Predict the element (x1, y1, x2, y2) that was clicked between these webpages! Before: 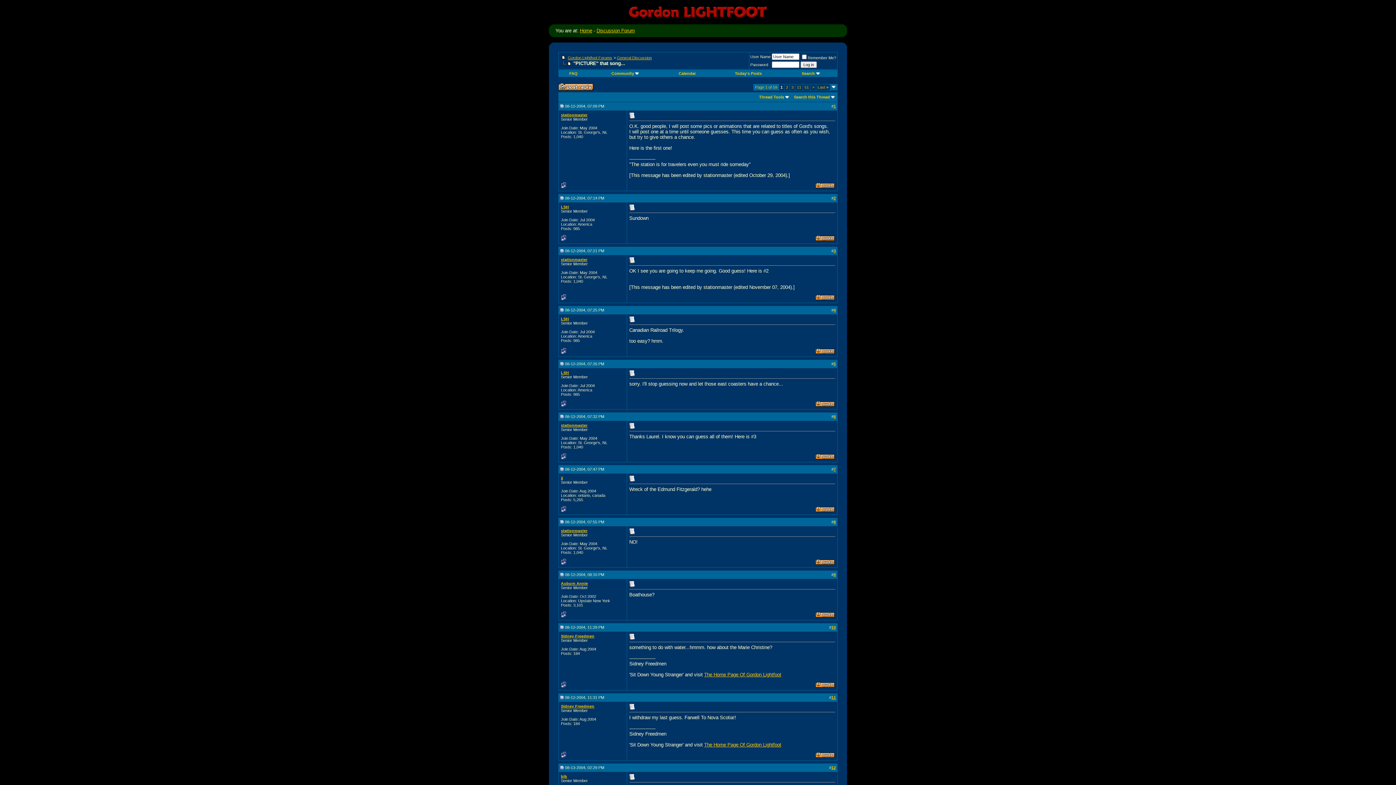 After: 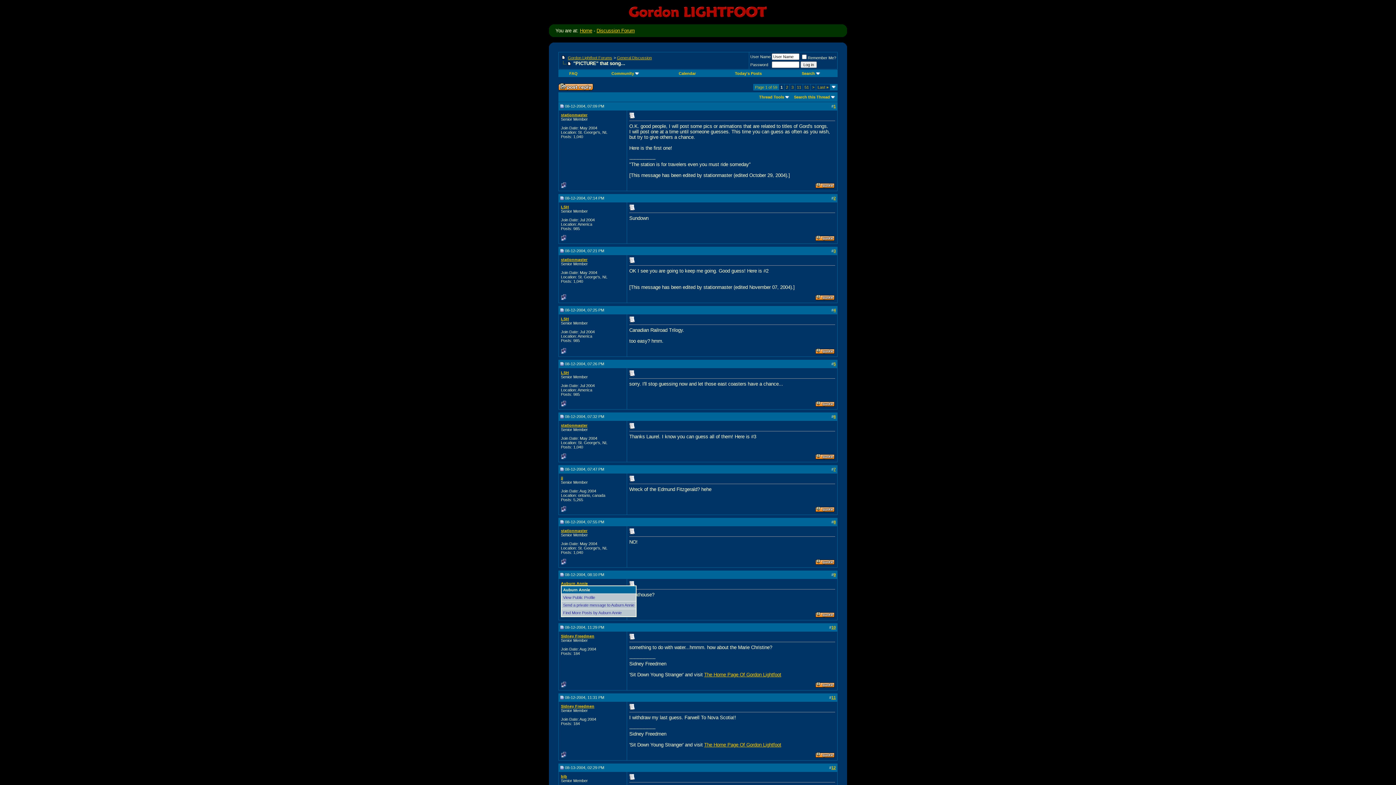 Action: bbox: (561, 581, 588, 585) label: Auburn Annie